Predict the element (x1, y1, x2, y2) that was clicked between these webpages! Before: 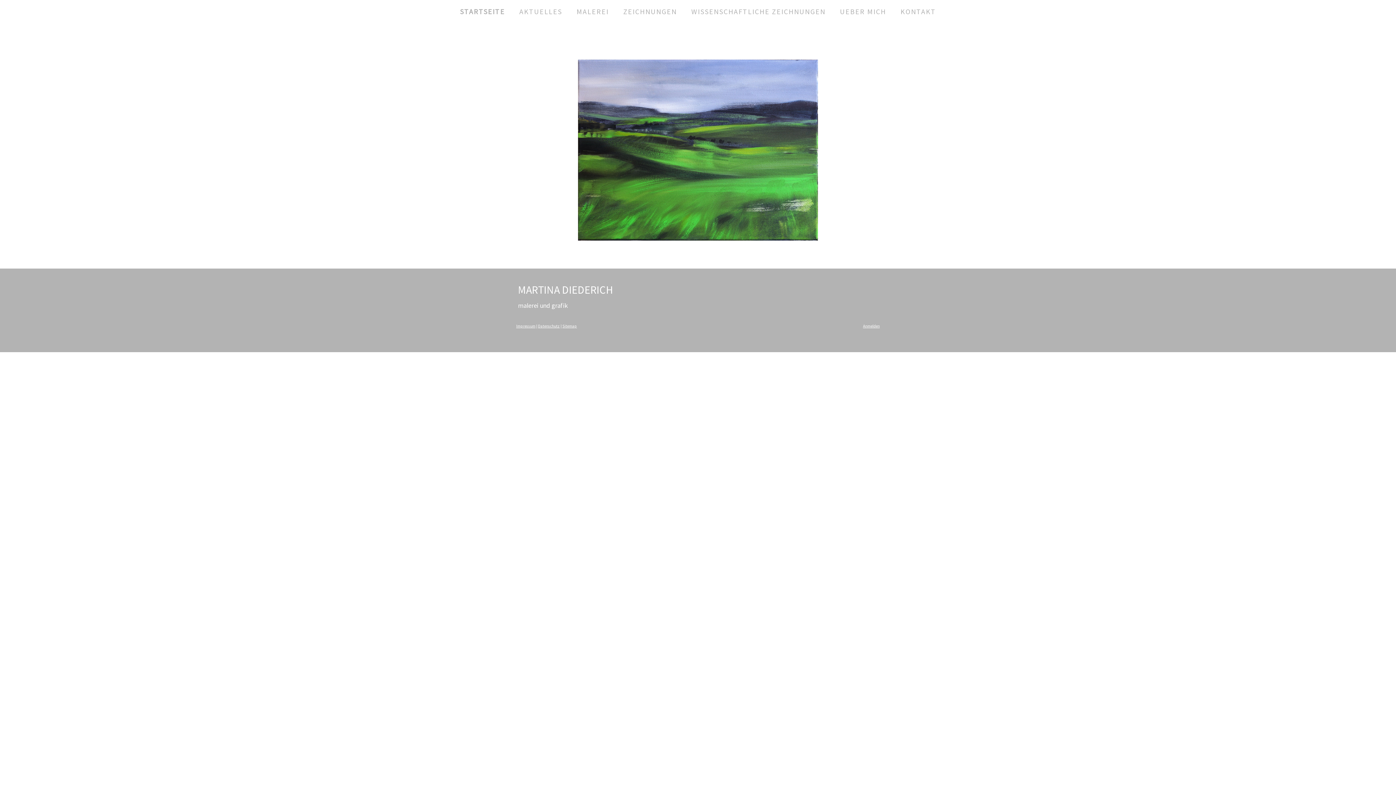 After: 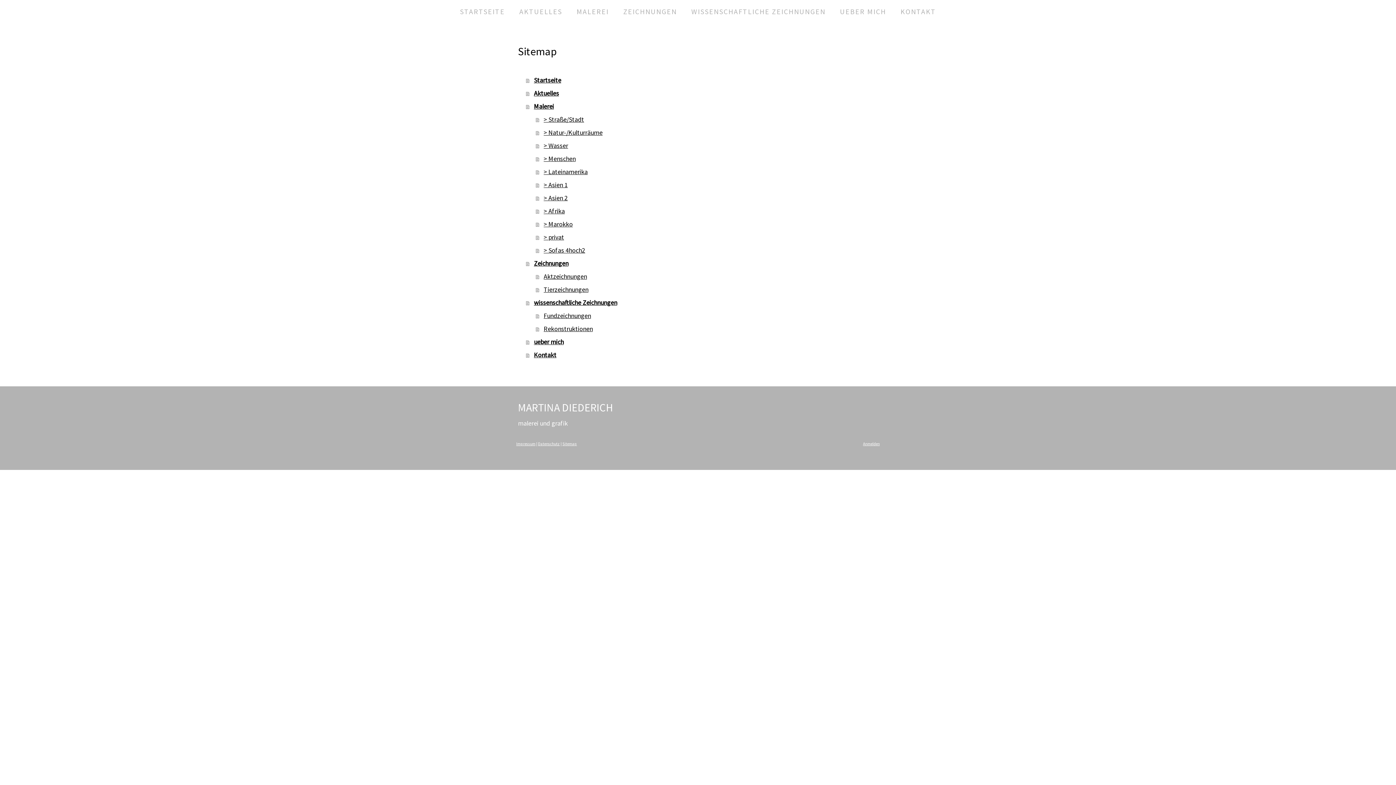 Action: bbox: (562, 323, 577, 328) label: Sitemap